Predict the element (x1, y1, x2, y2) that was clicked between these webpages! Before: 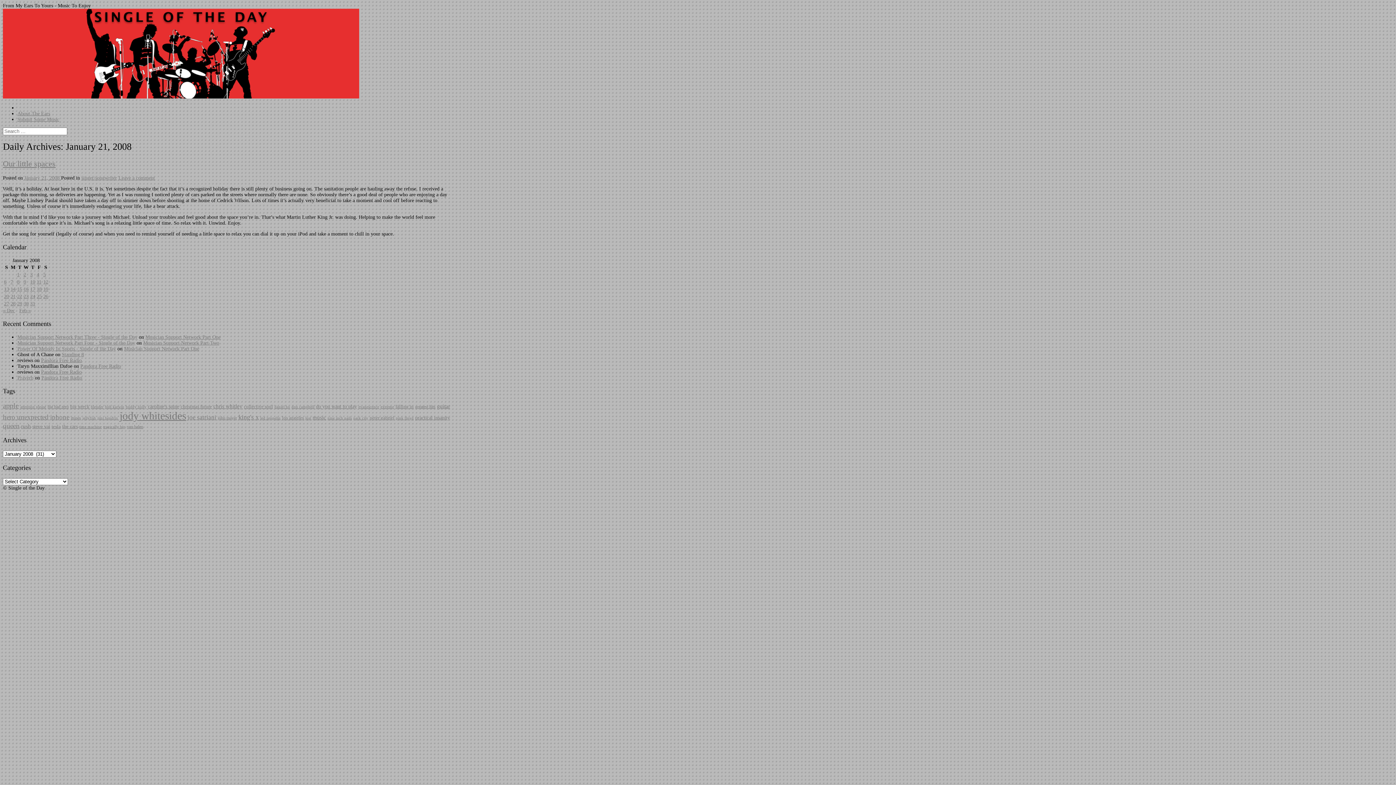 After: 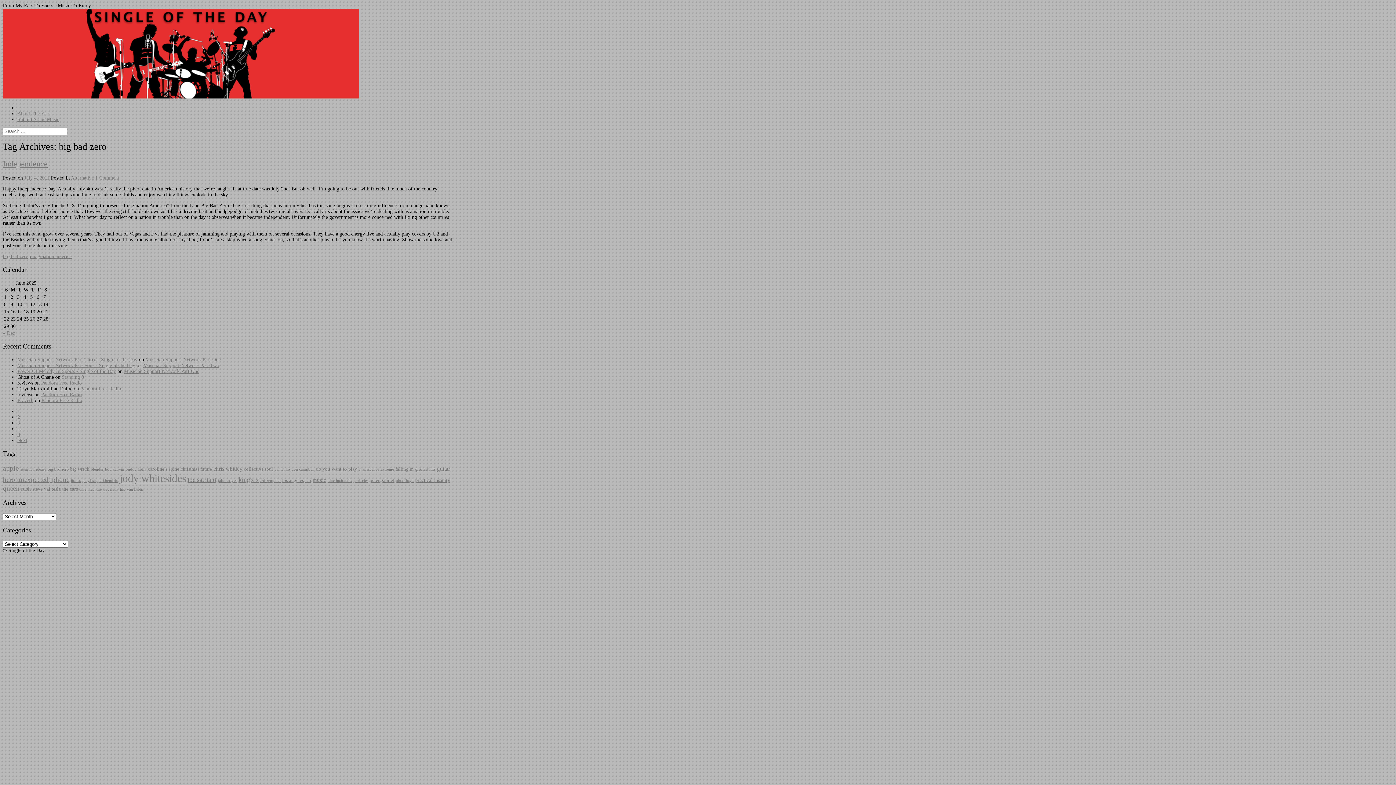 Action: label: big bad zero (6 items) bbox: (47, 404, 68, 409)